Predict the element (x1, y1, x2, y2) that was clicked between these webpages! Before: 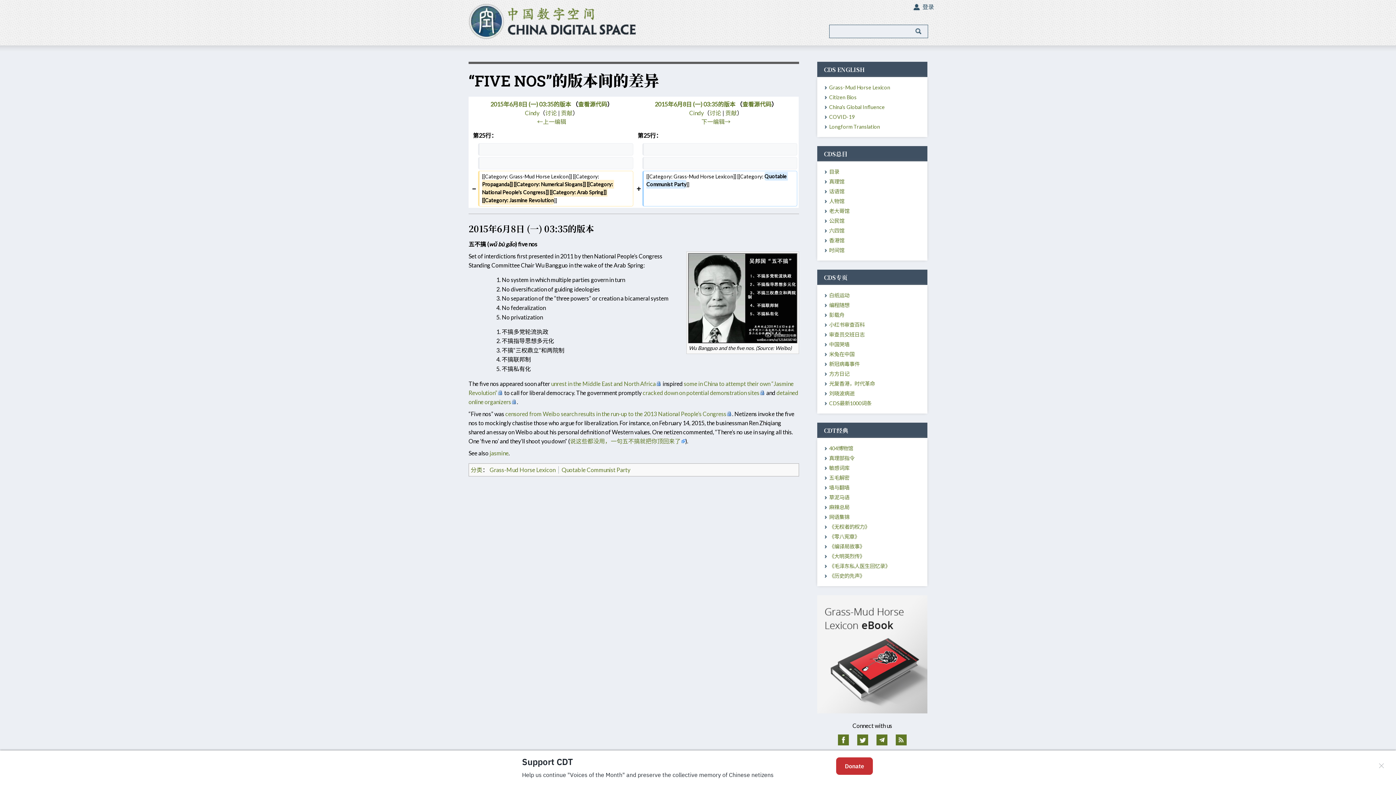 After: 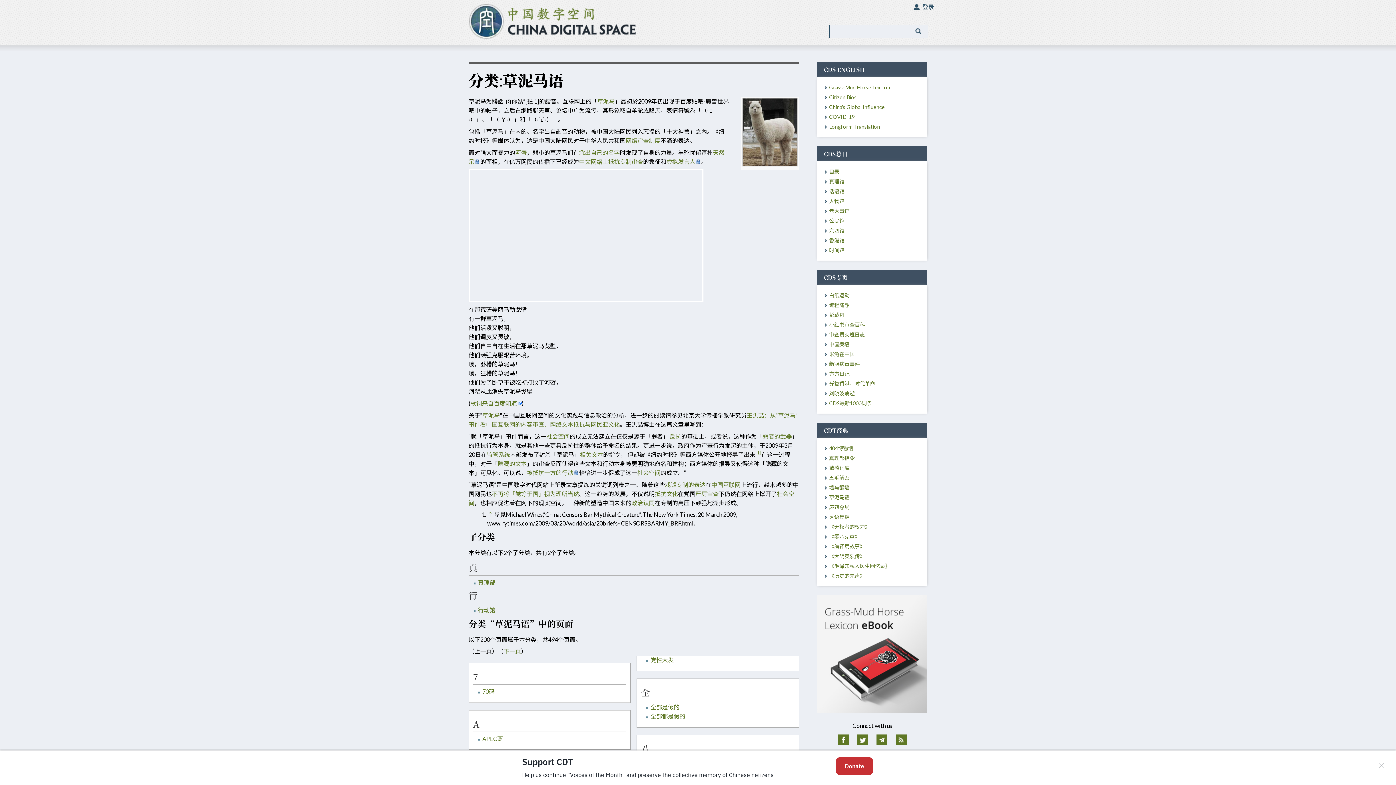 Action: label: 草泥马语 bbox: (829, 494, 849, 500)